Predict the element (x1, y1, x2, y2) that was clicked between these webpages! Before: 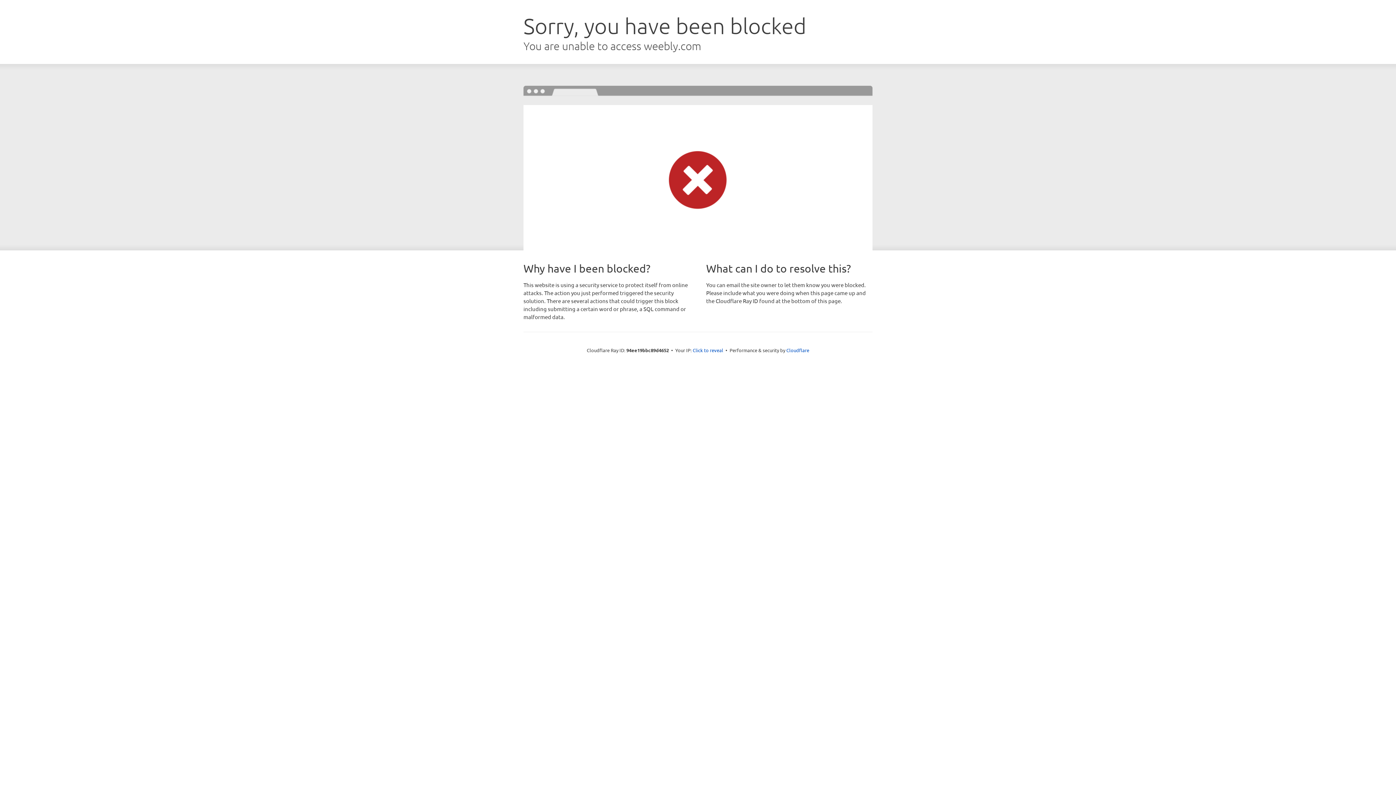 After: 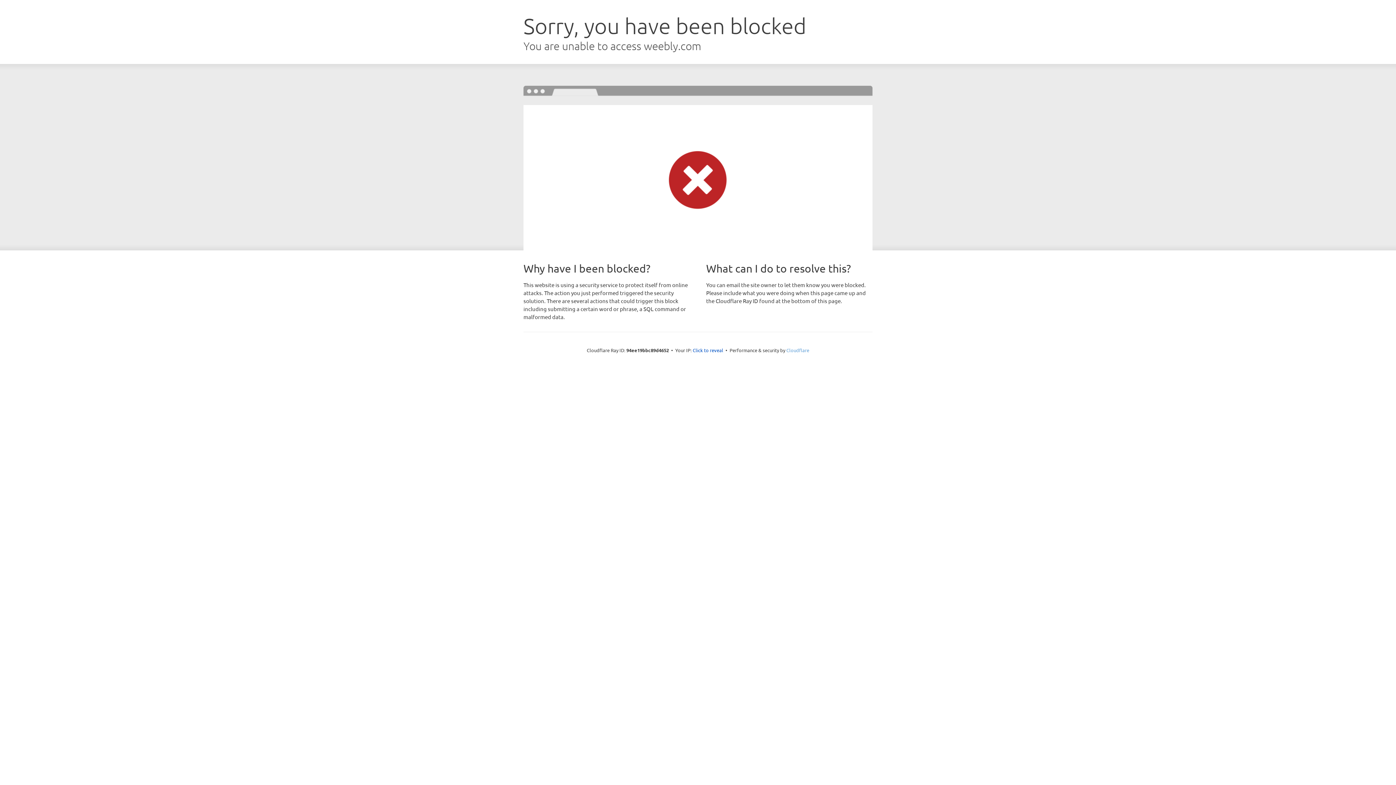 Action: label: Cloudflare bbox: (786, 347, 809, 353)